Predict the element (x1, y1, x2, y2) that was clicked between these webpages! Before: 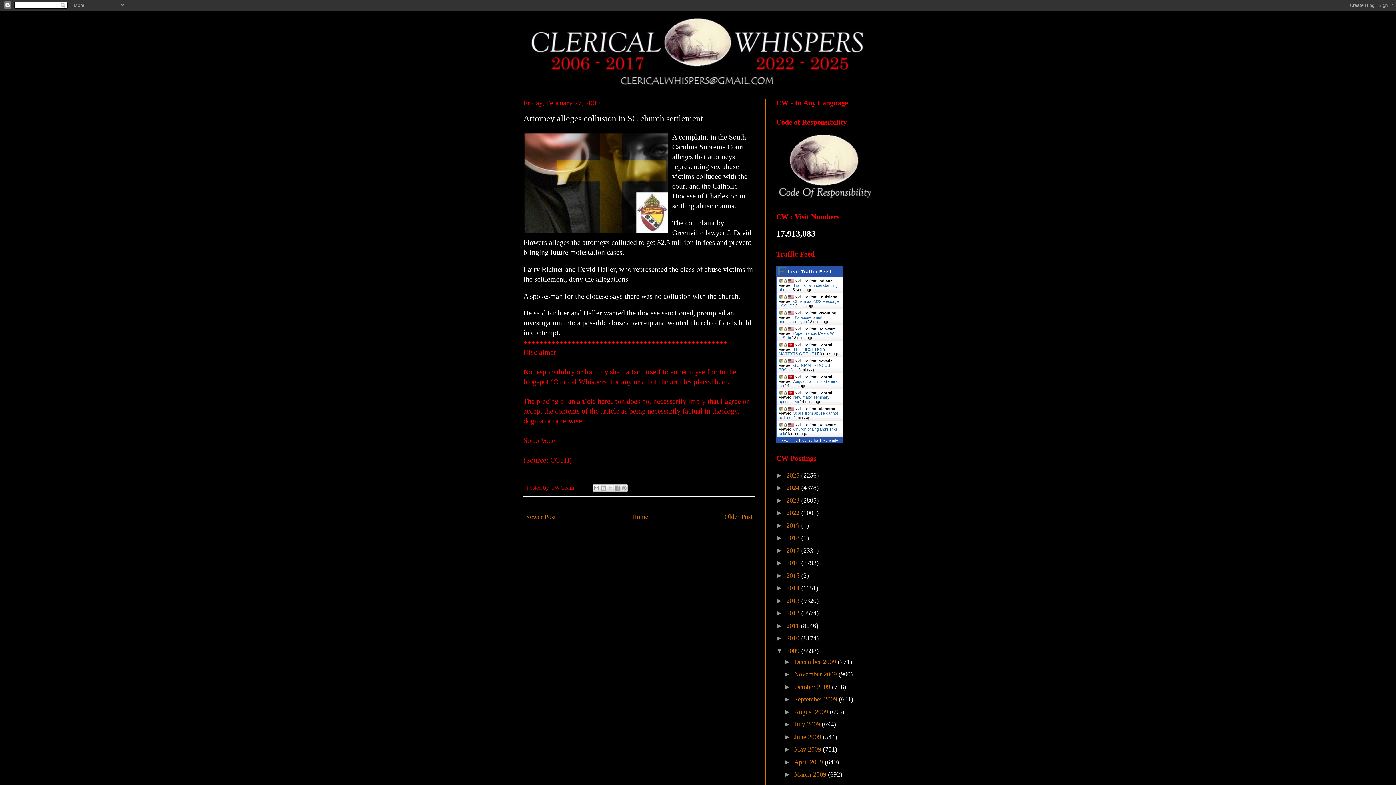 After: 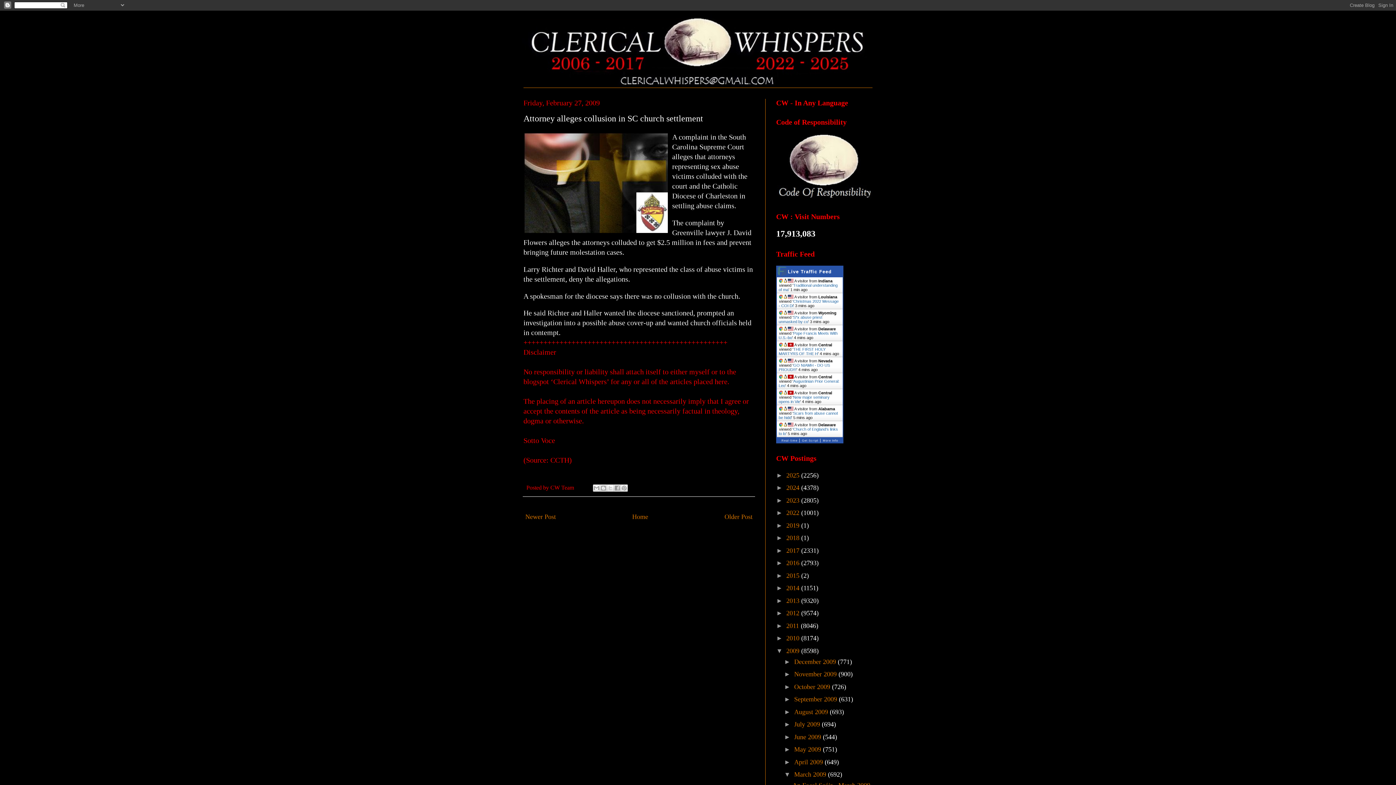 Action: bbox: (784, 771, 794, 778) label: ►  